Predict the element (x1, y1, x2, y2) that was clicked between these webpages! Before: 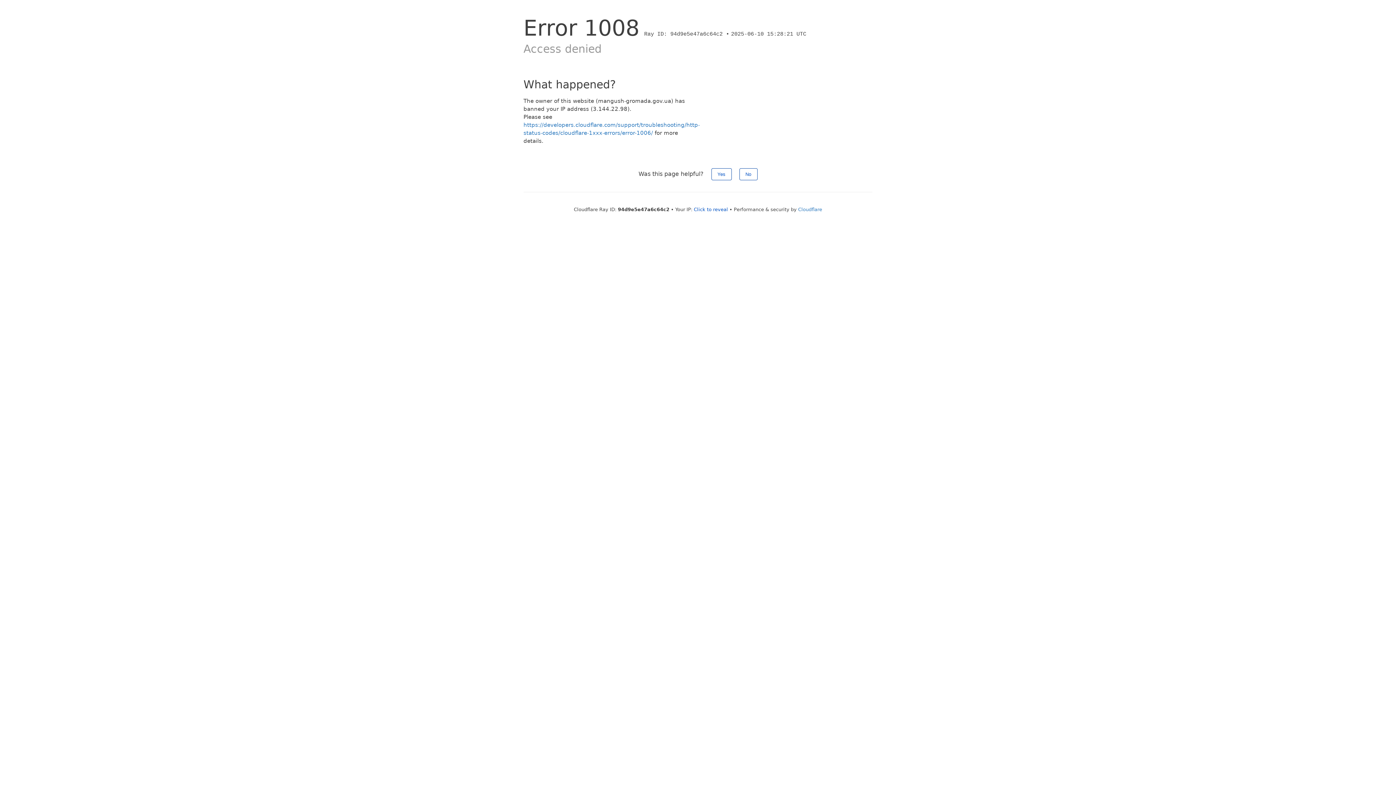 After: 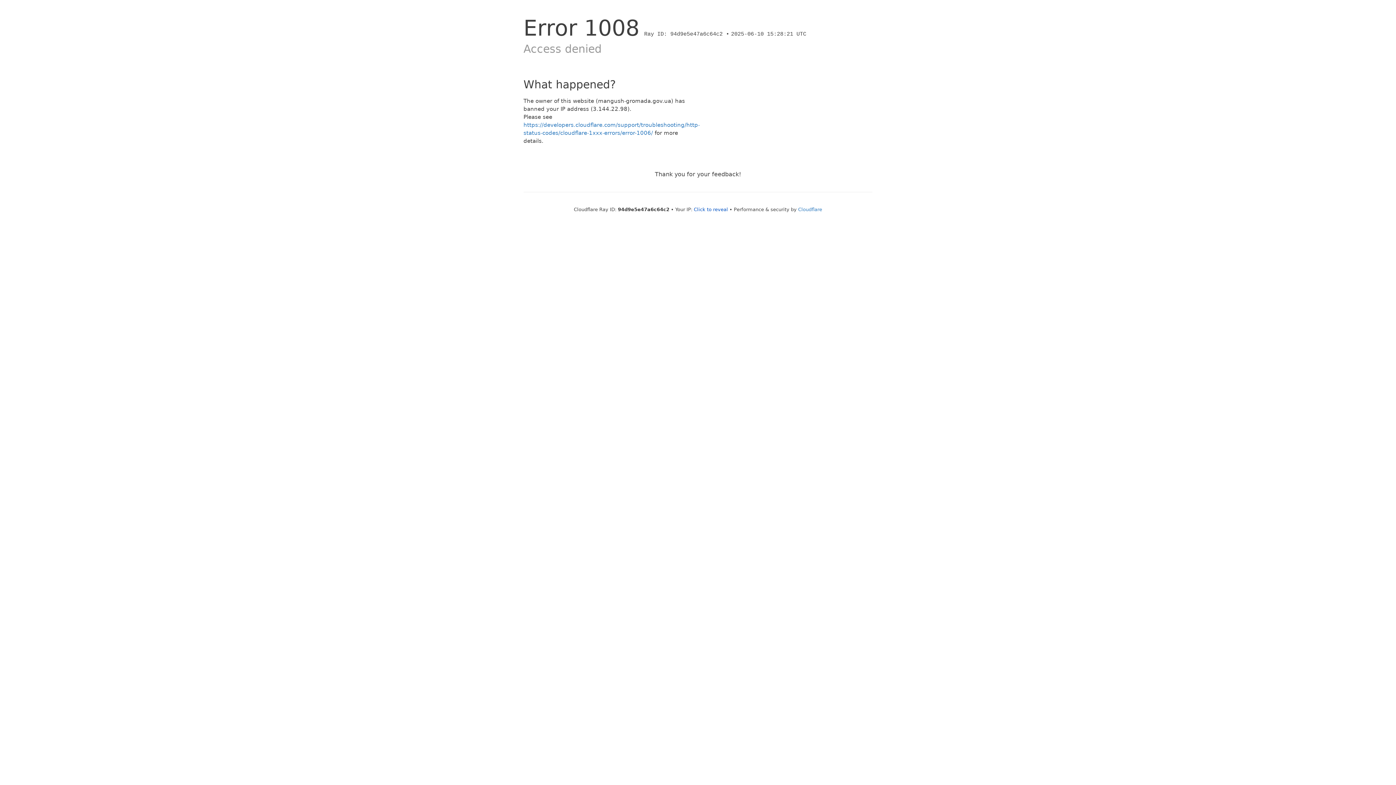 Action: bbox: (711, 168, 731, 180) label: Yes